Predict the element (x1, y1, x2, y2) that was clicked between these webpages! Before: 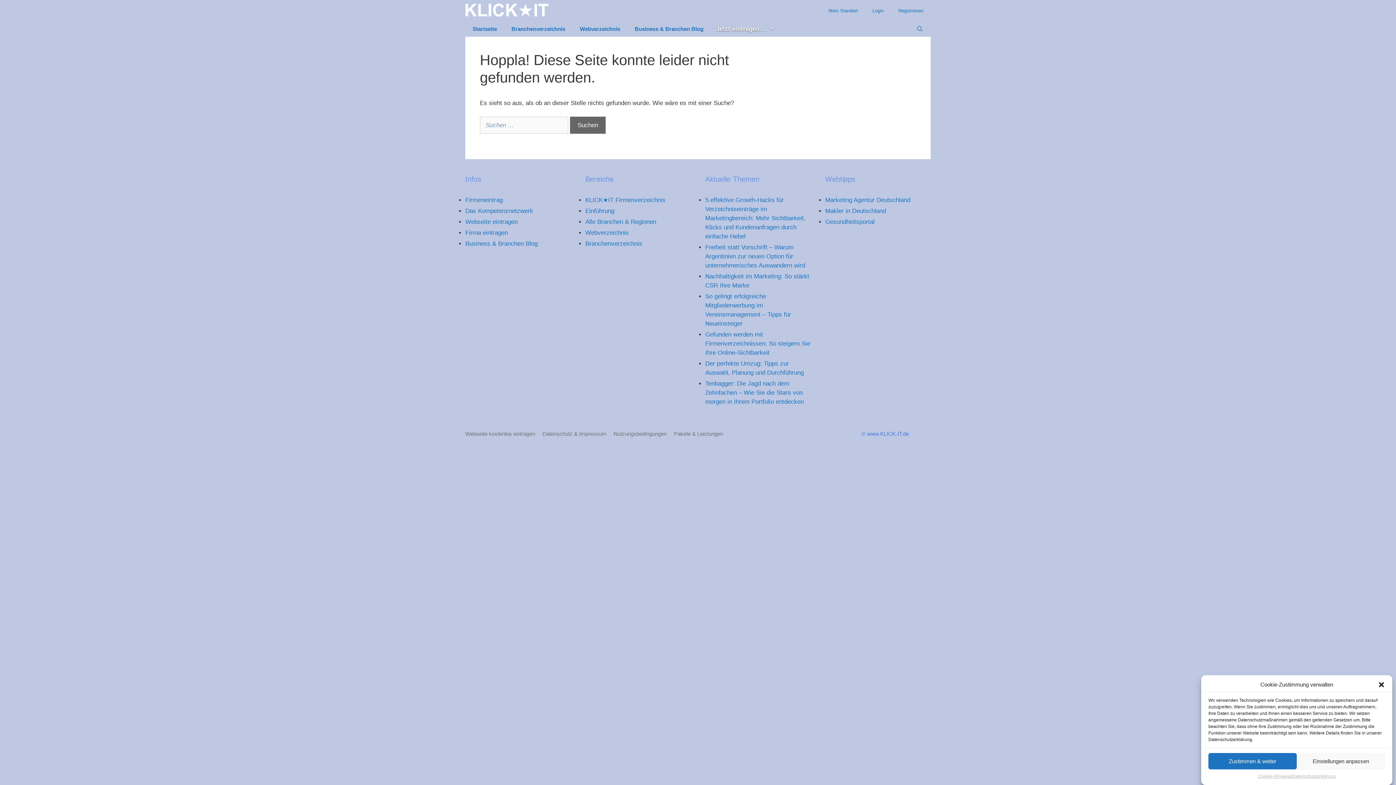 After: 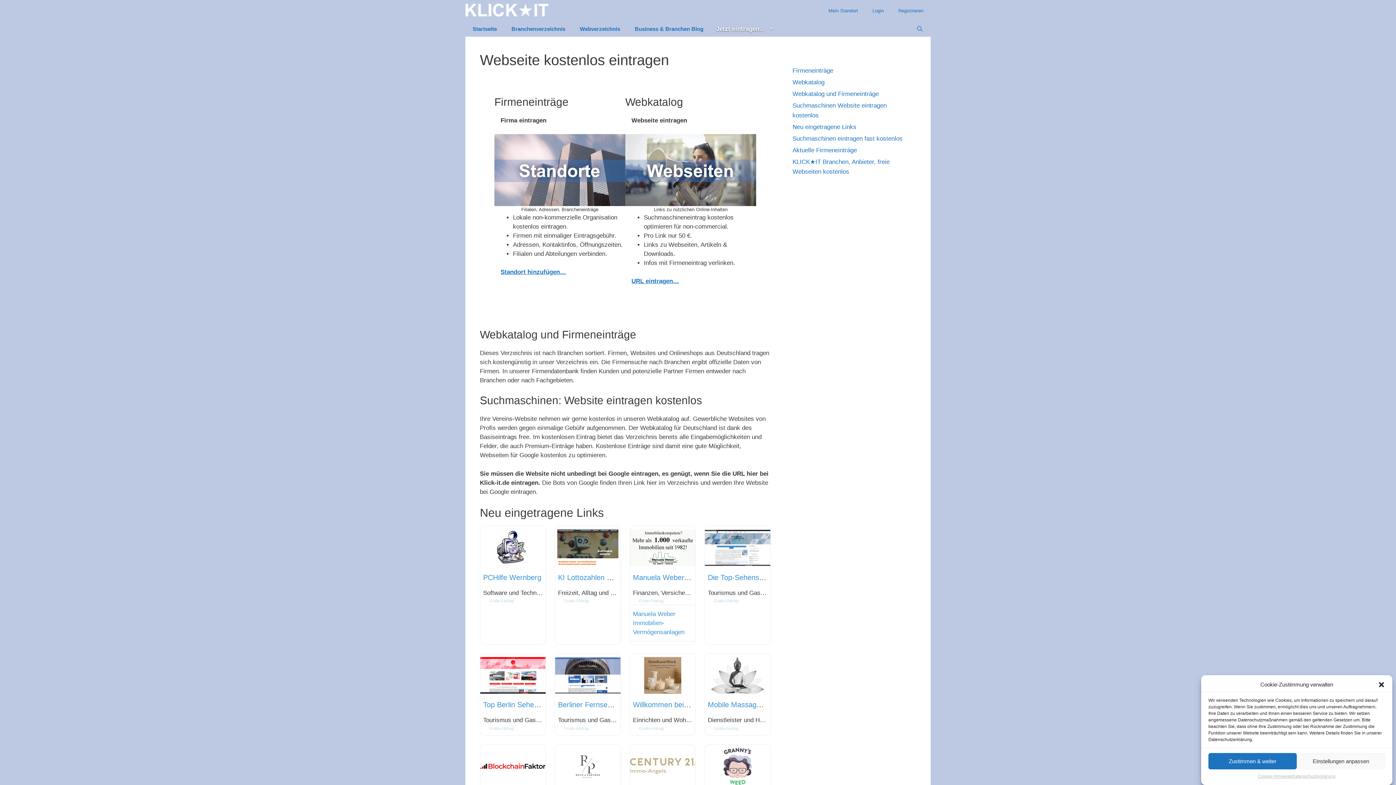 Action: bbox: (465, 431, 535, 437) label: Webseite kostenlos eintragen